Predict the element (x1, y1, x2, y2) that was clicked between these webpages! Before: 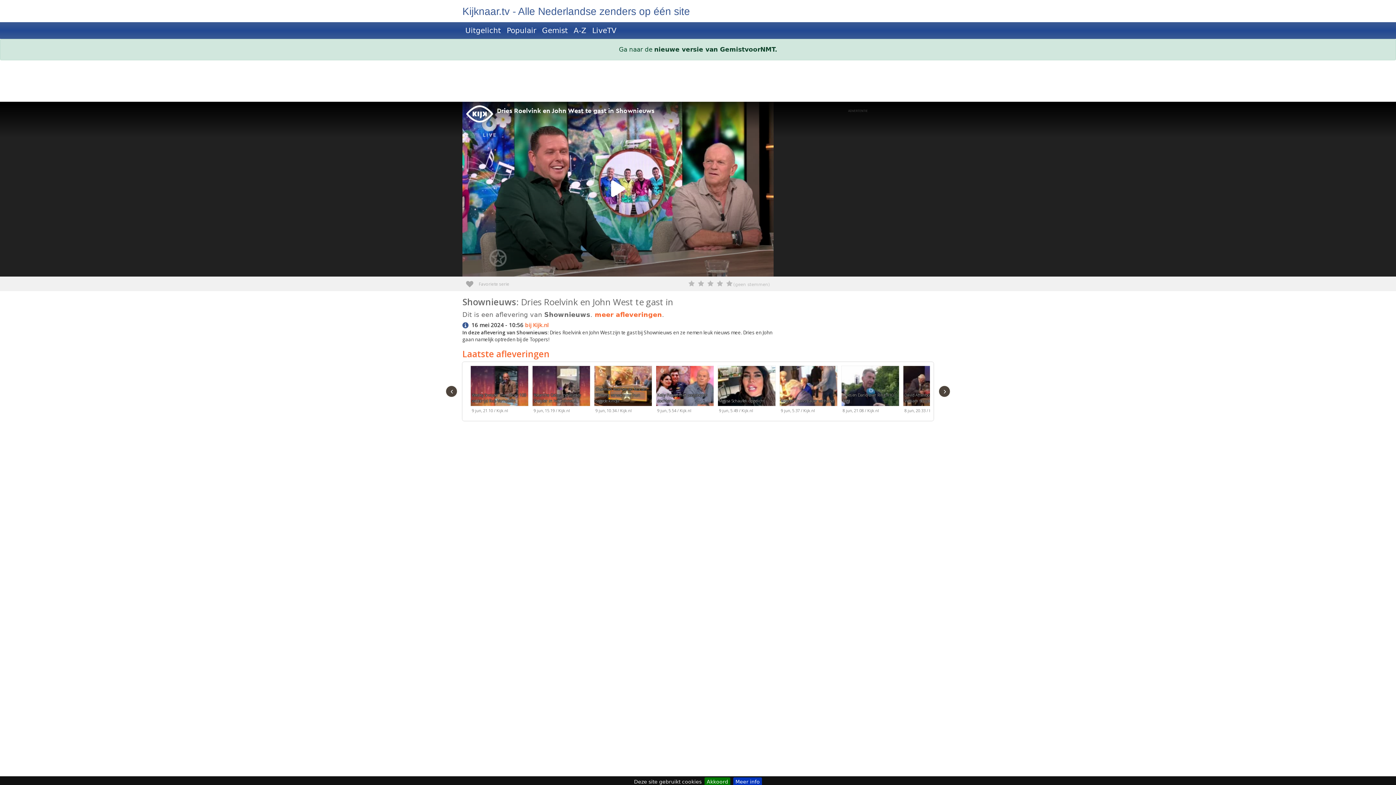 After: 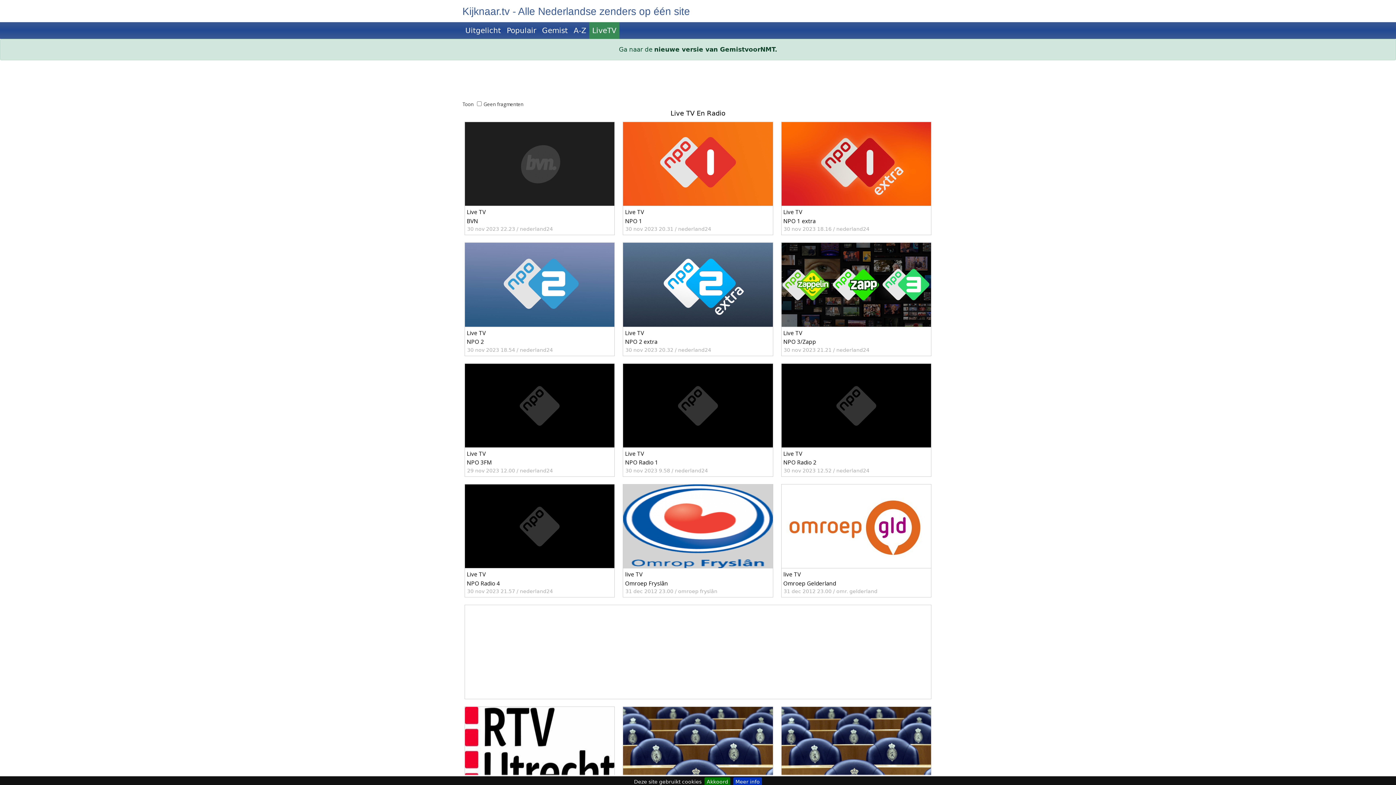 Action: label: LiveTV bbox: (589, 22, 619, 38)